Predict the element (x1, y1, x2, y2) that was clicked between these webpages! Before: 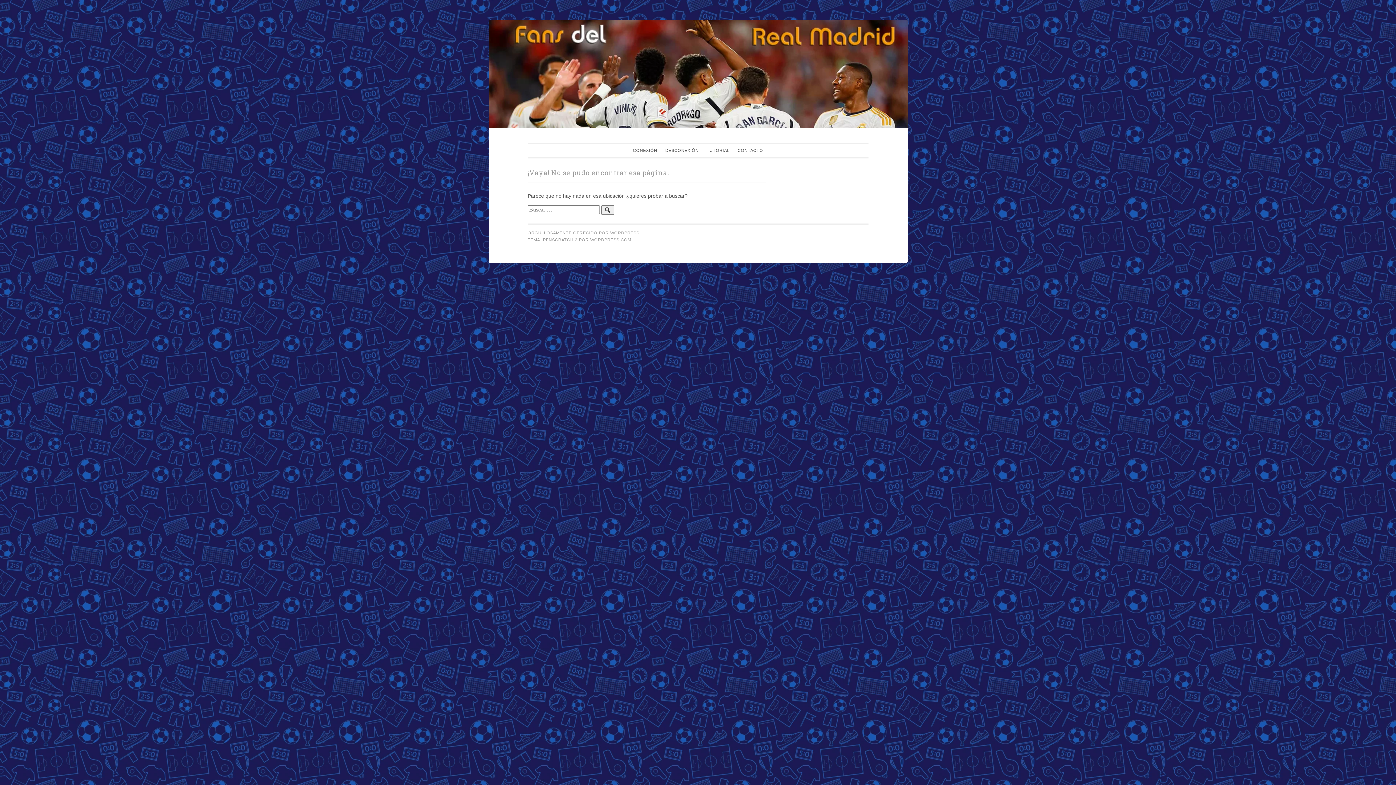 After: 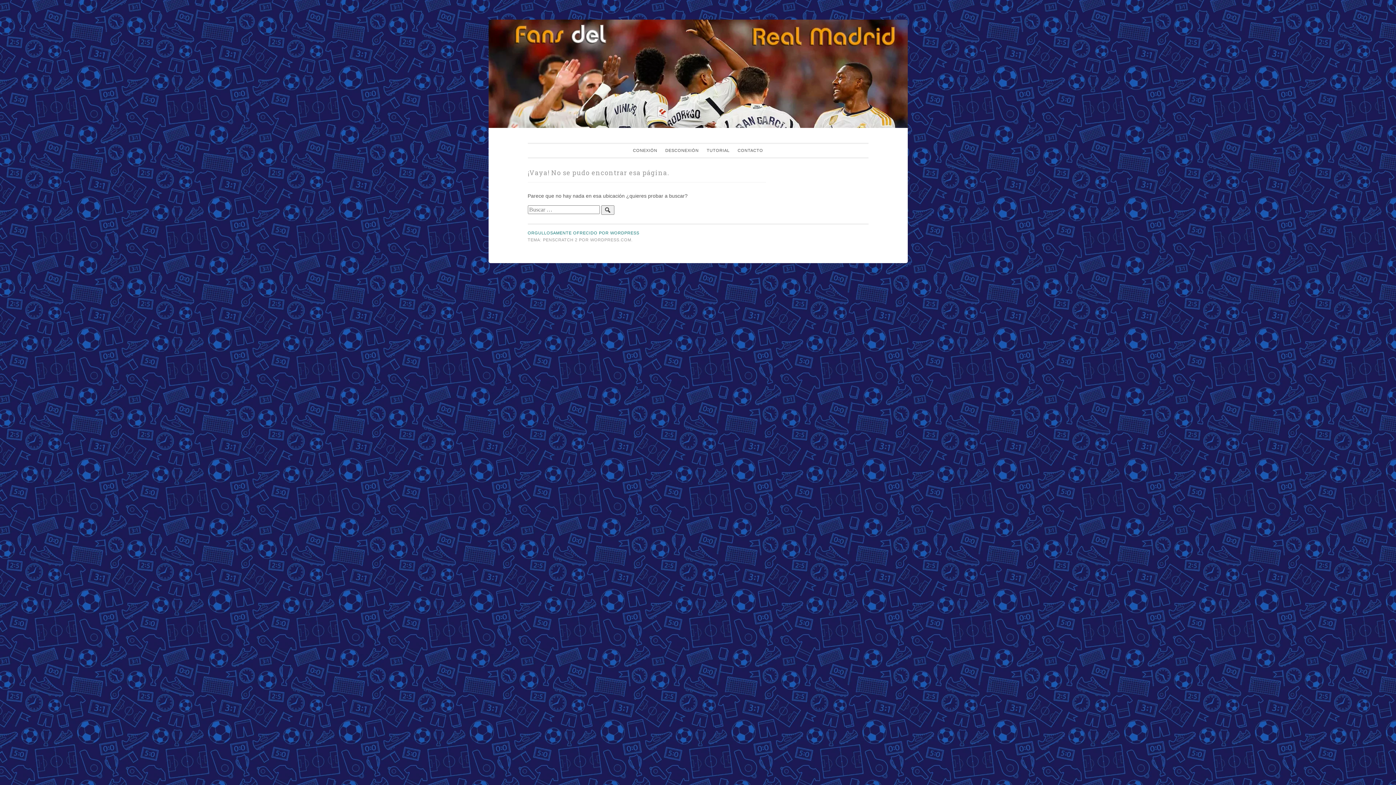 Action: bbox: (527, 230, 639, 235) label: ORGULLOSAMENTE OFRECIDO POR WORDPRESS